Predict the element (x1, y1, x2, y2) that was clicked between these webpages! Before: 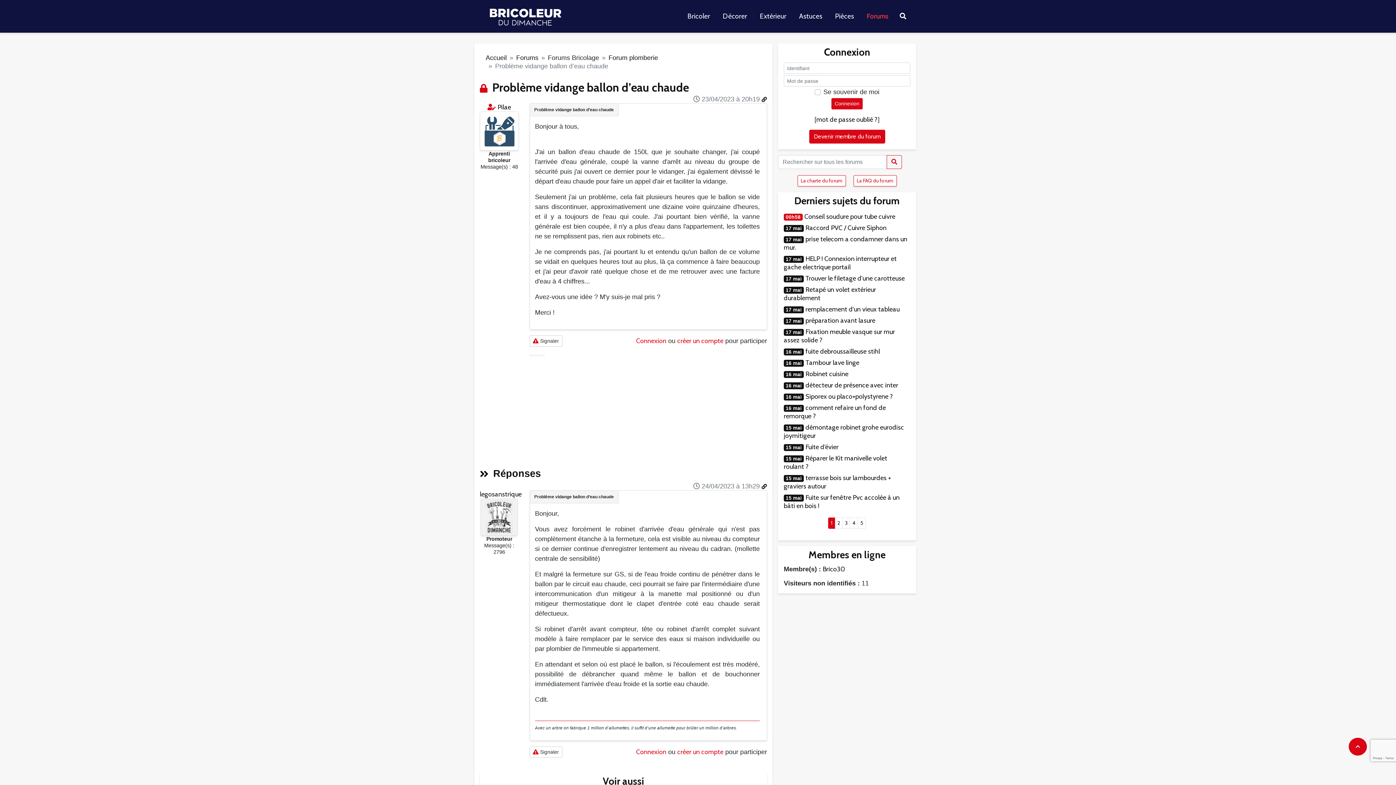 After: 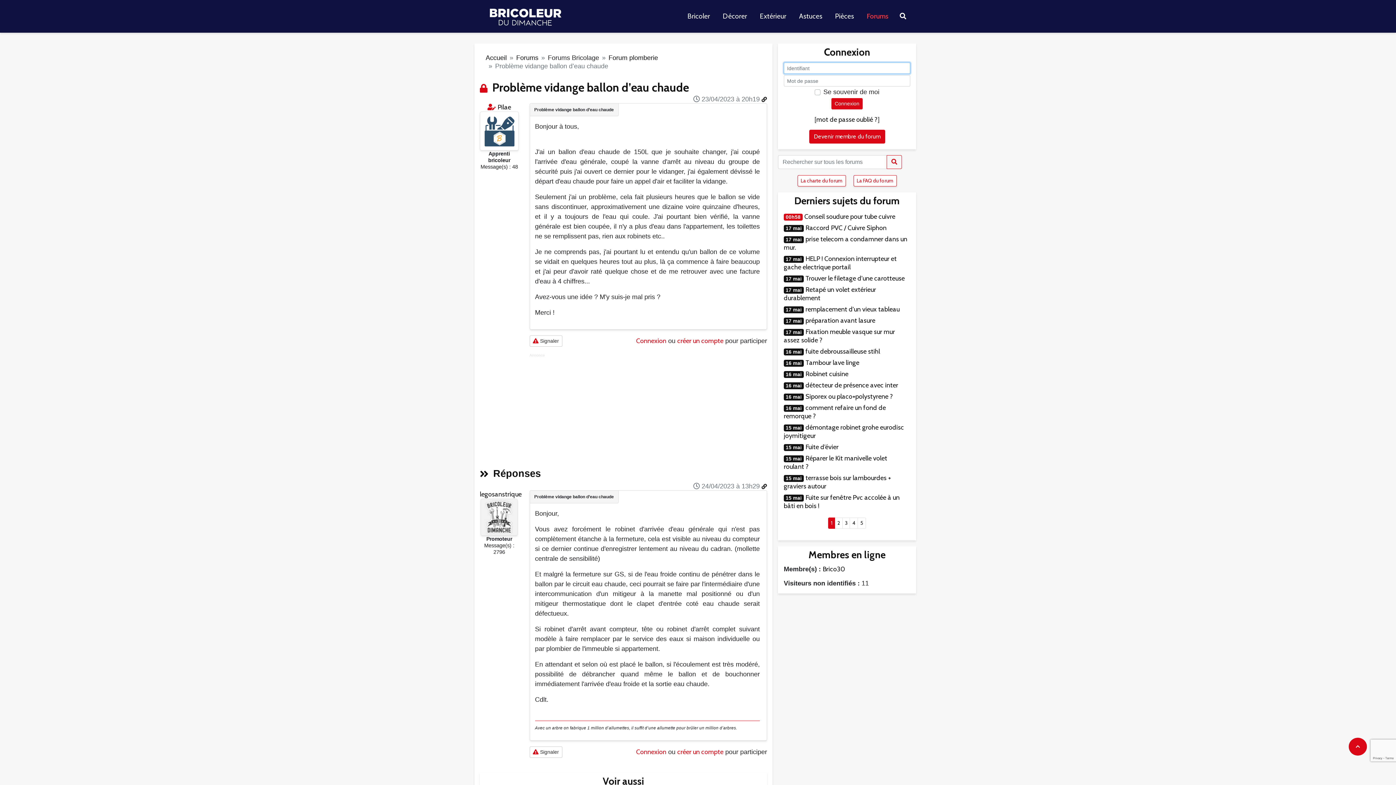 Action: label: Connexion bbox: (636, 748, 666, 756)